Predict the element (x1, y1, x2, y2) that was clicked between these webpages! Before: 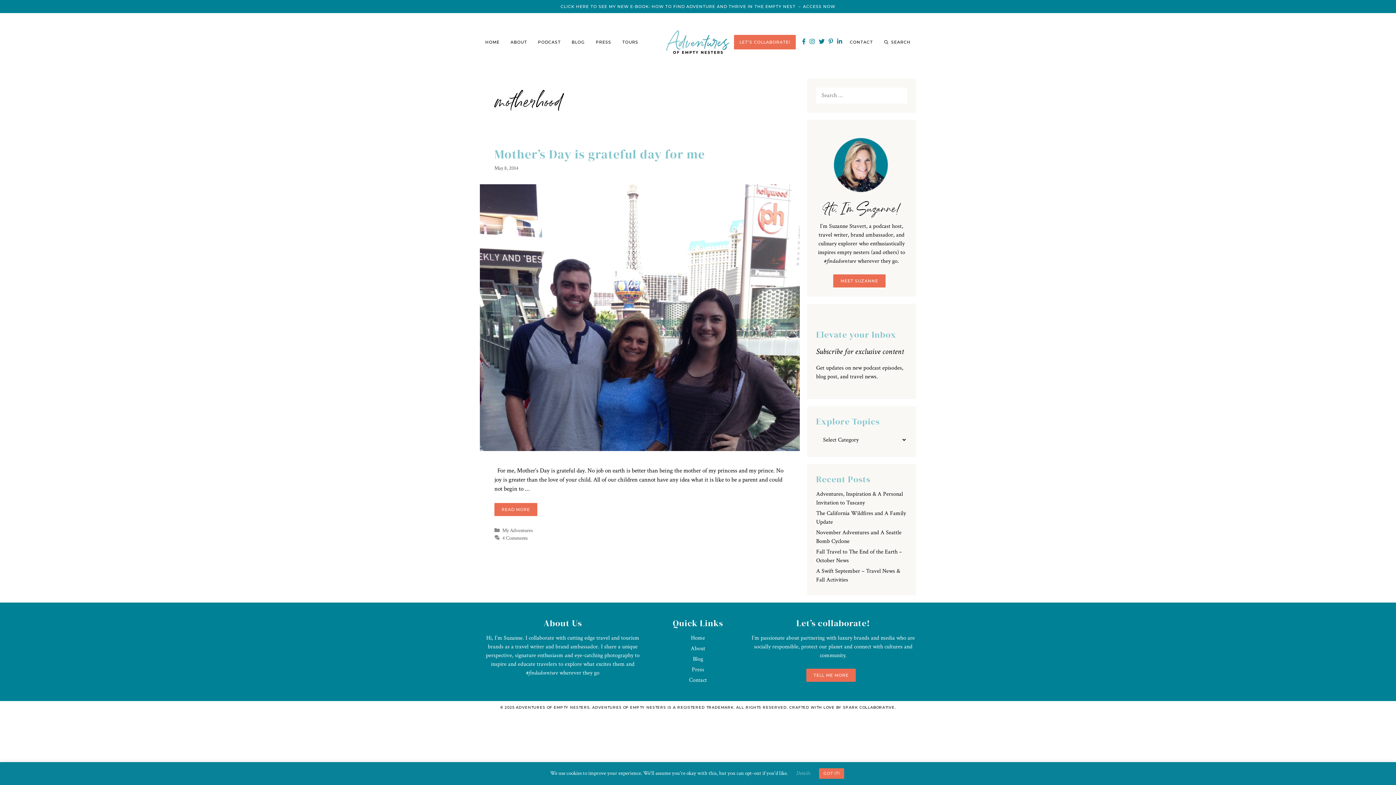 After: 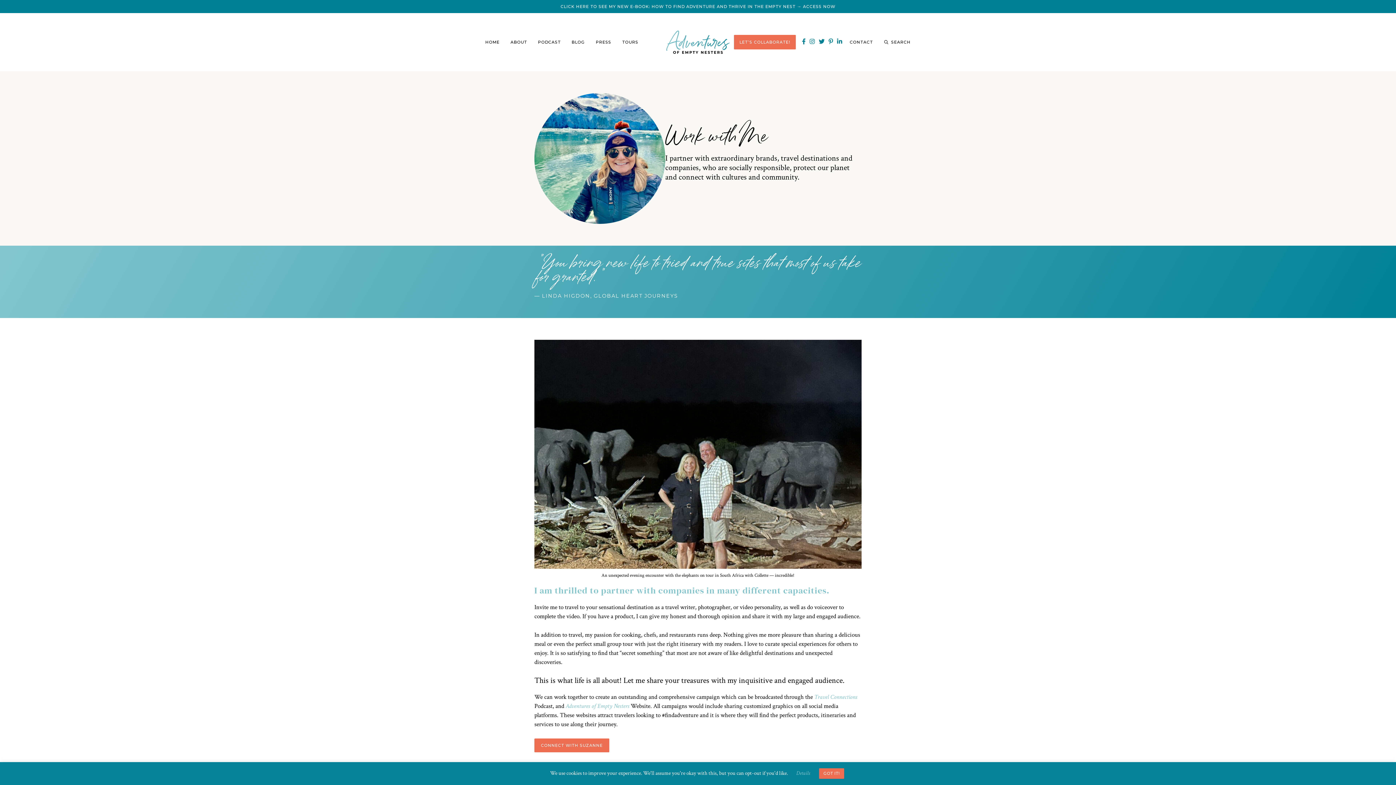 Action: bbox: (734, 34, 796, 49) label: LET’S COLLABORATE!